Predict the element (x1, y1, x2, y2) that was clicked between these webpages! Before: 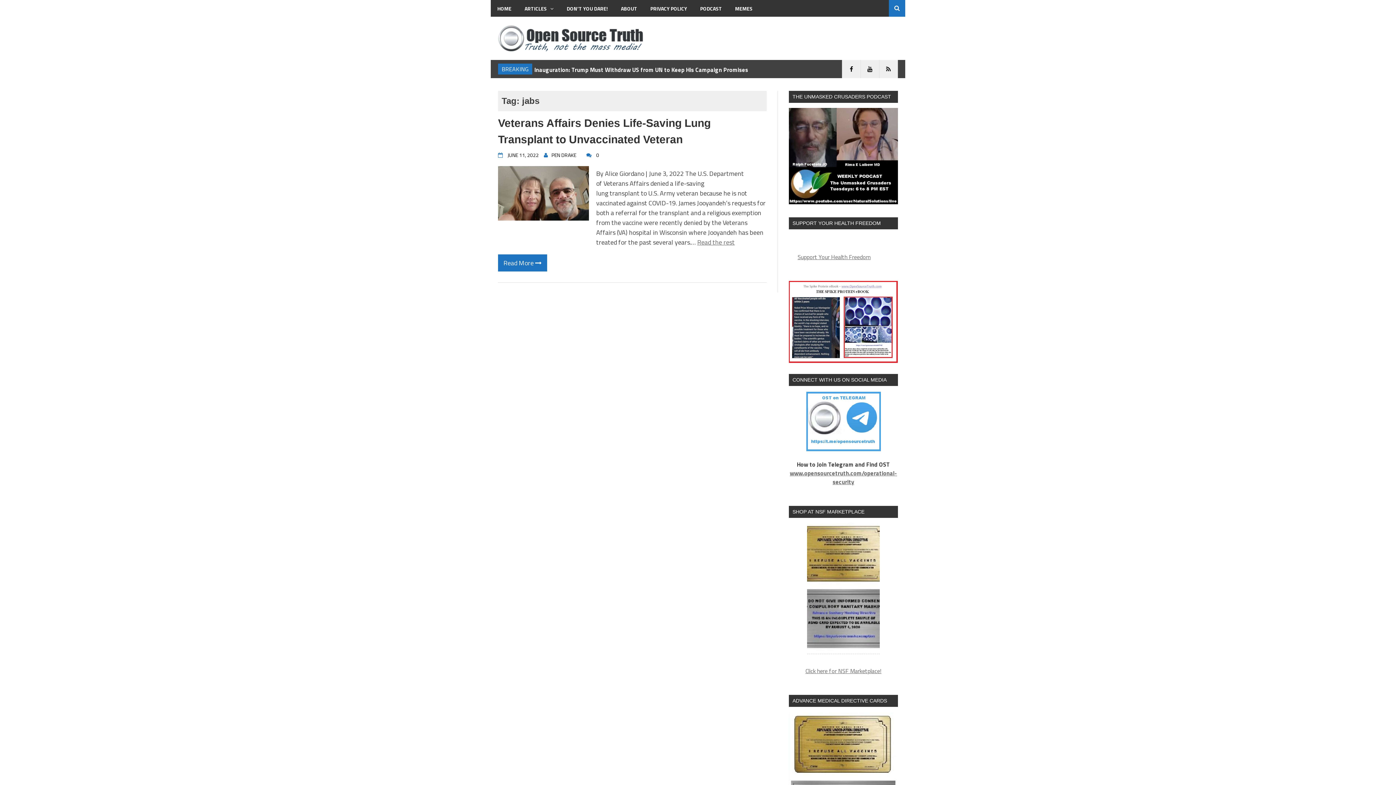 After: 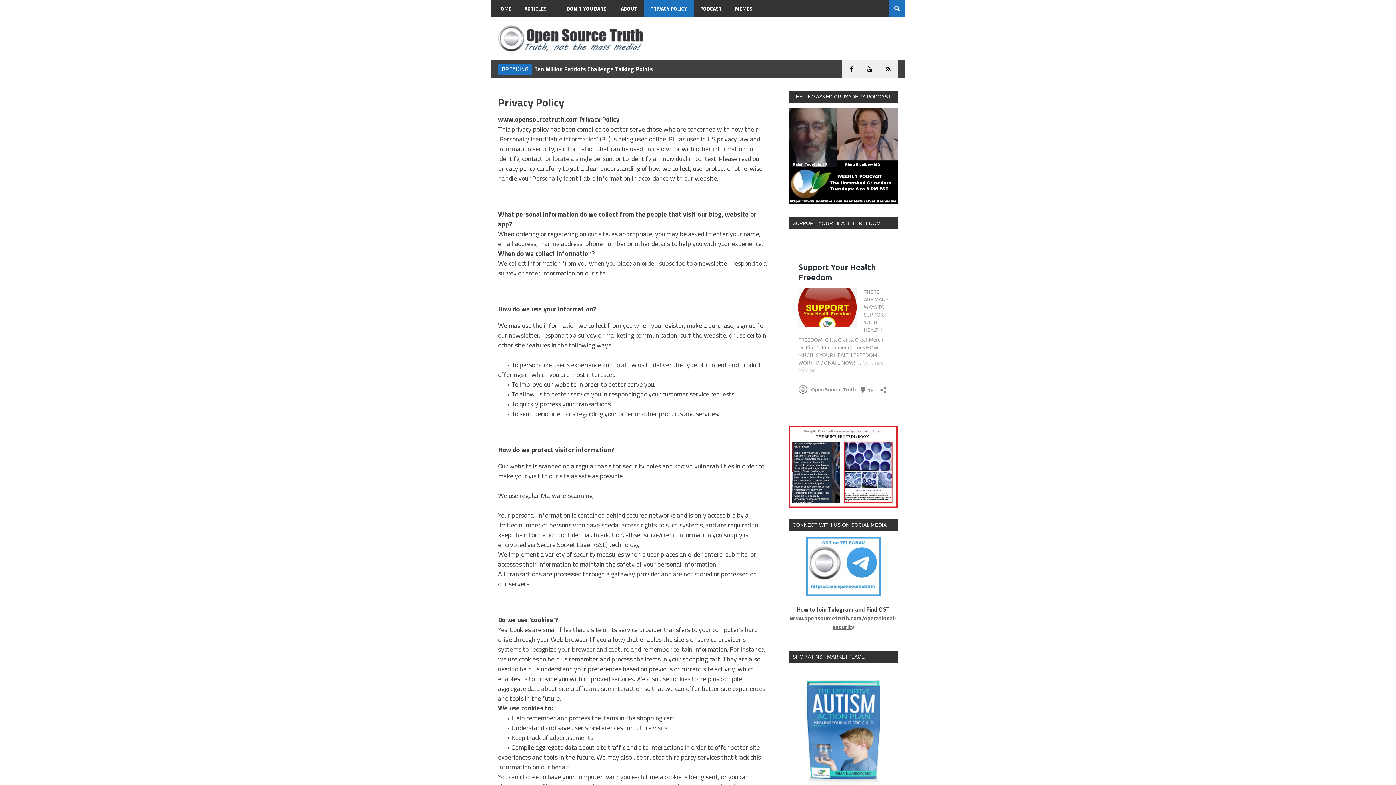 Action: bbox: (644, 0, 693, 16) label: PRIVACY POLICY